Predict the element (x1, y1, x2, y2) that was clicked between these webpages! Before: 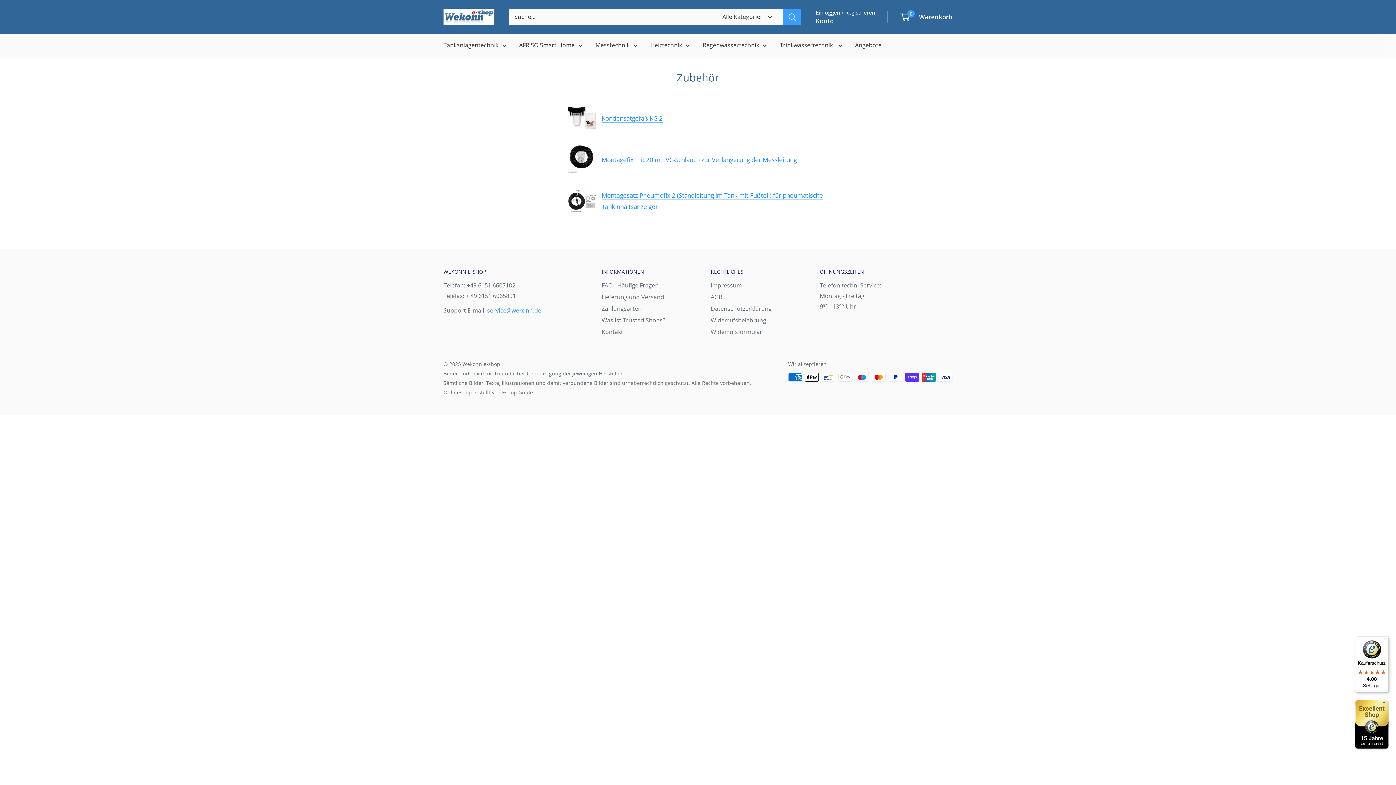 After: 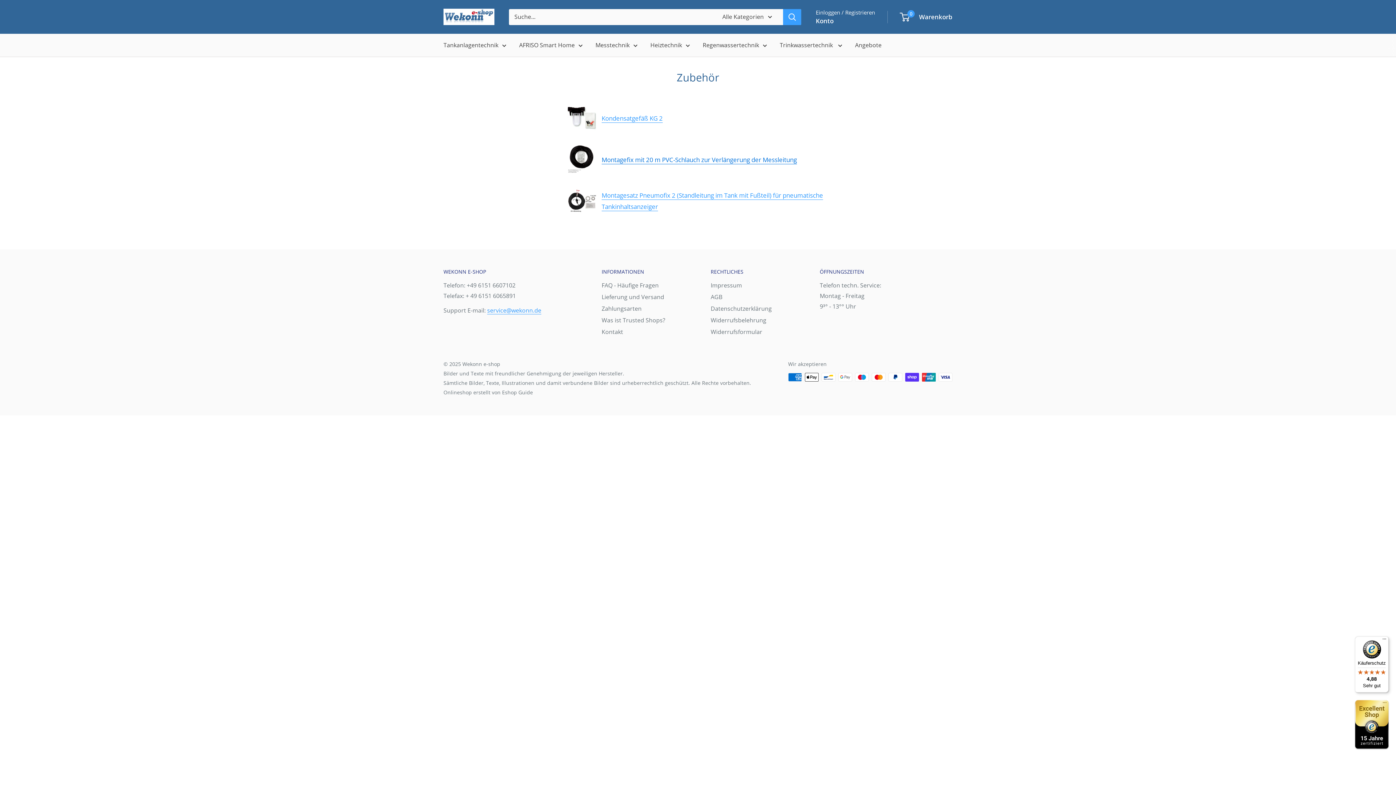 Action: label: Montagefix mit 20 m PVC-Schlauch zur Verlängerung der Messleitung bbox: (567, 167, 797, 176)